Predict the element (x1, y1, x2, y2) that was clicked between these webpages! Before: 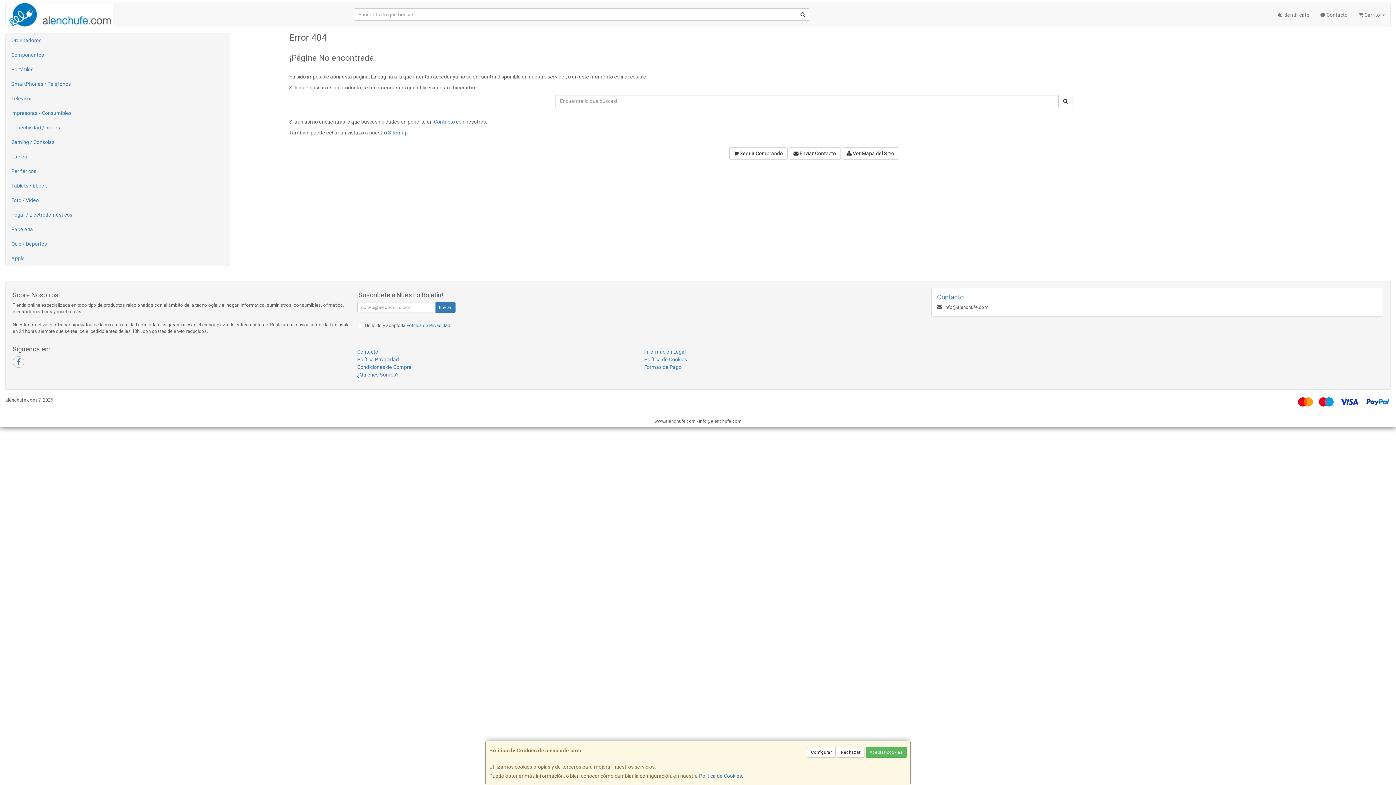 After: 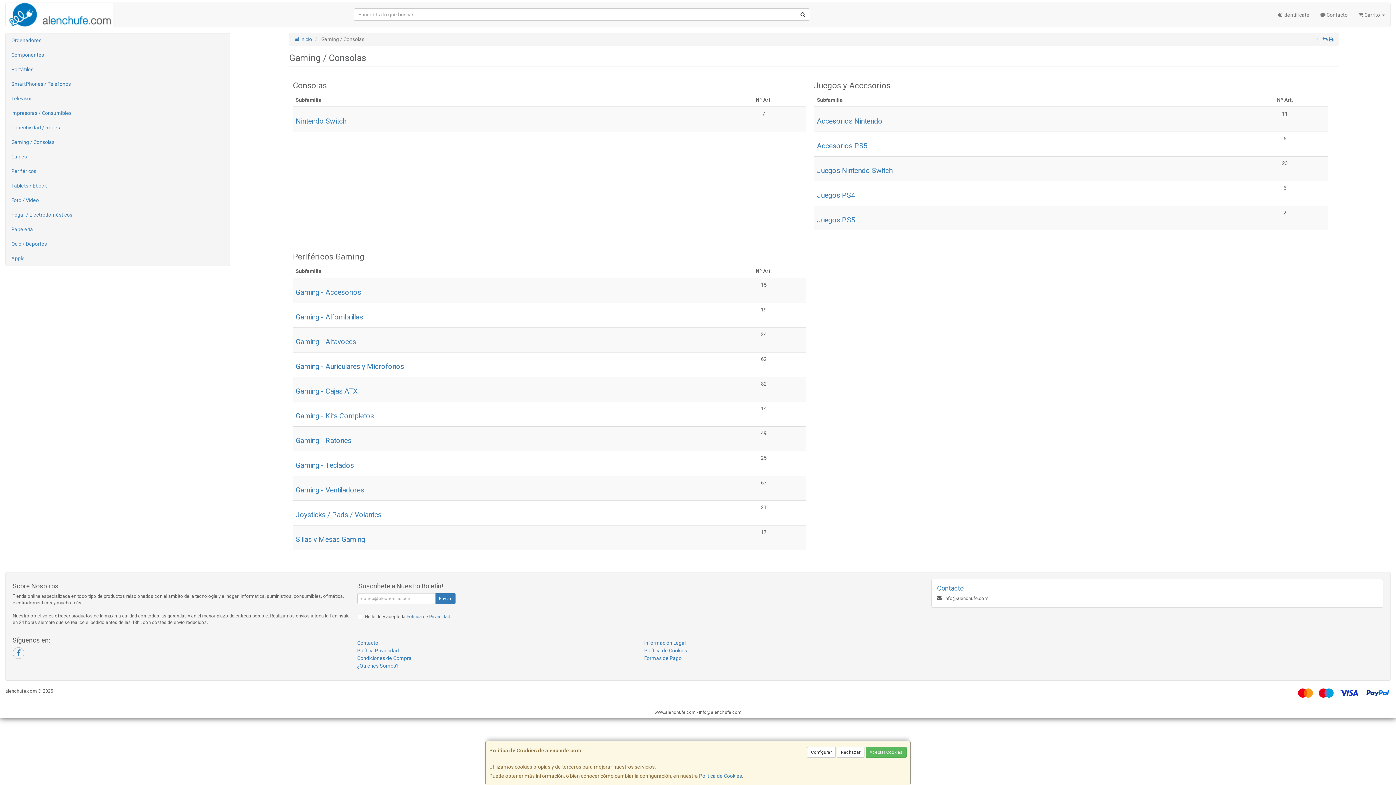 Action: label: Gaming / Consolas bbox: (5, 134, 229, 149)